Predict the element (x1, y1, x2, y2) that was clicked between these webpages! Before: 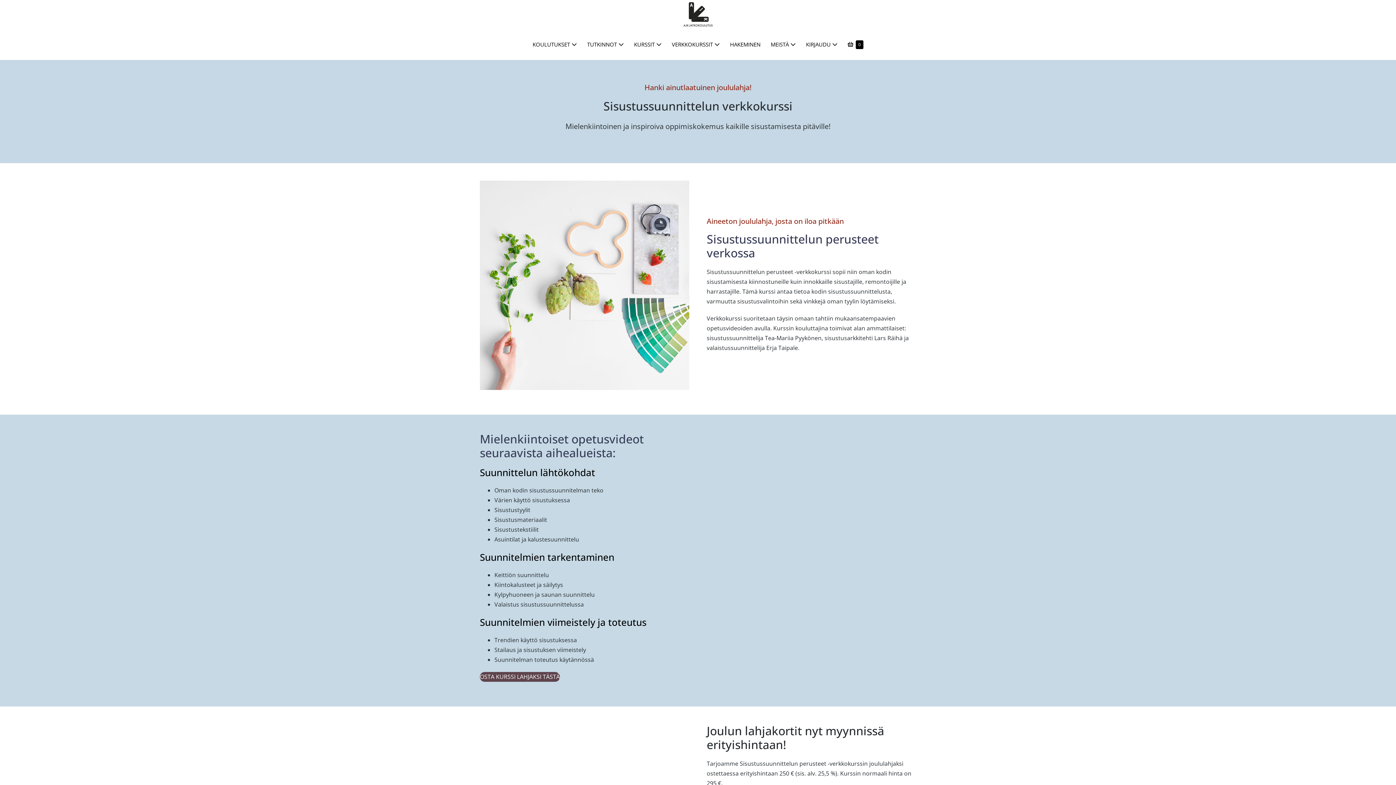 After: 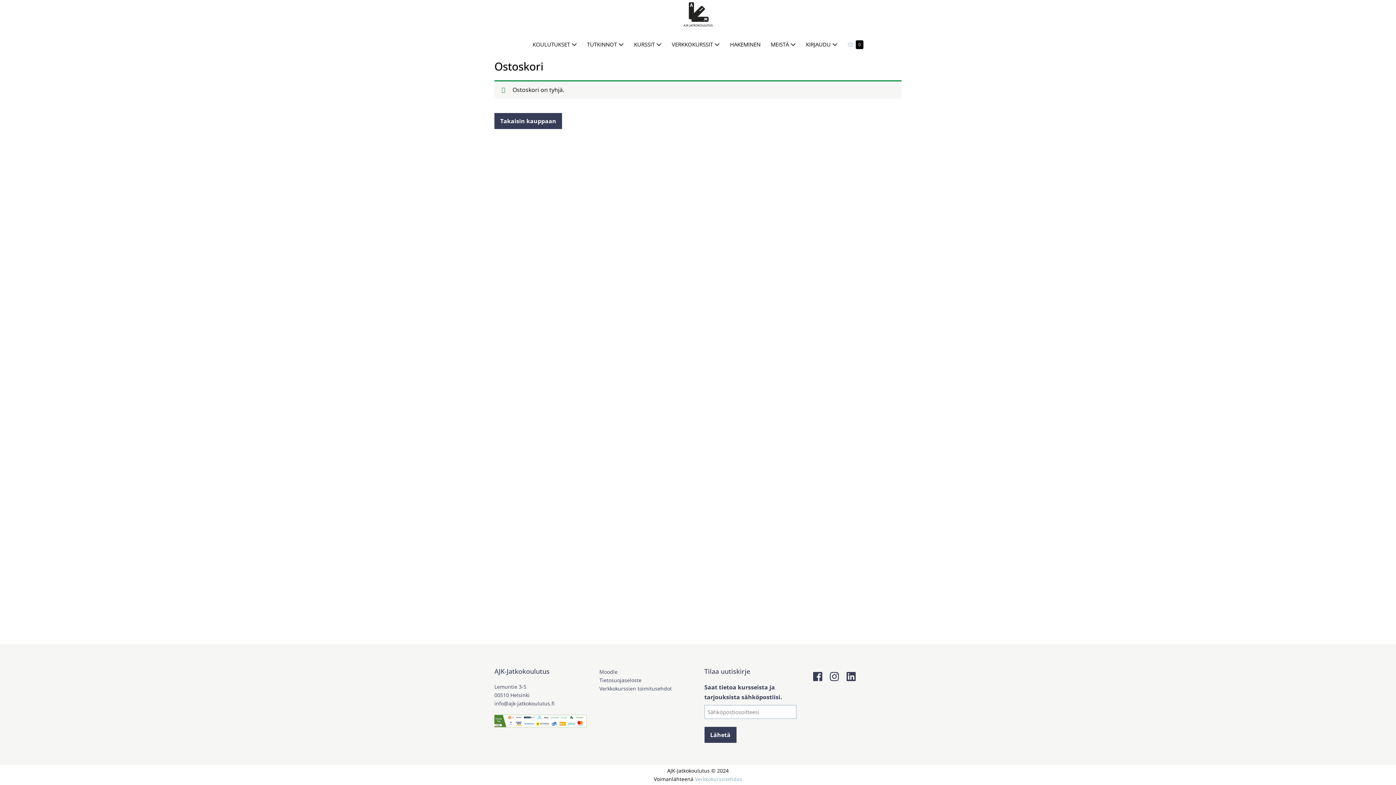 Action: label: Ostoskori
0
Tuotteet ostoskorissa bbox: (842, 36, 868, 52)